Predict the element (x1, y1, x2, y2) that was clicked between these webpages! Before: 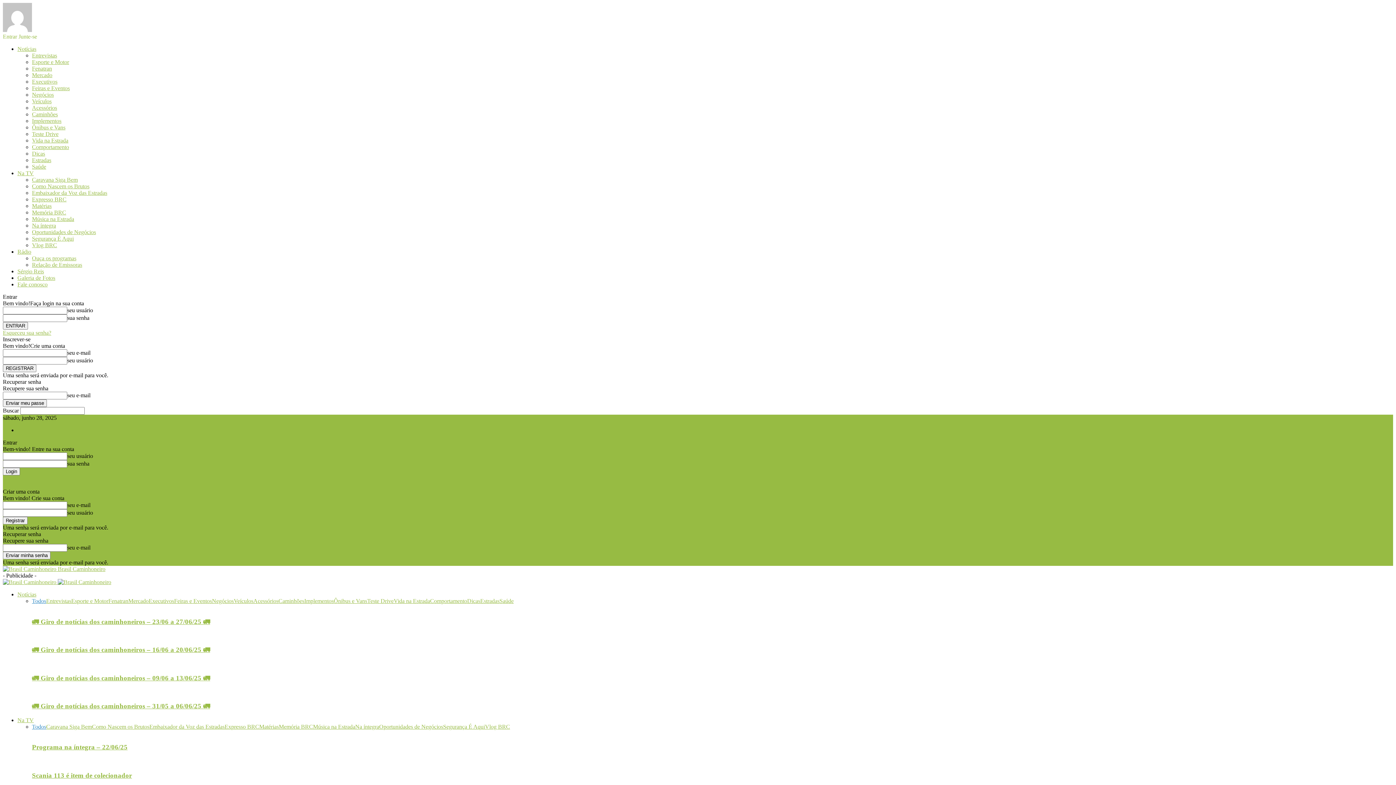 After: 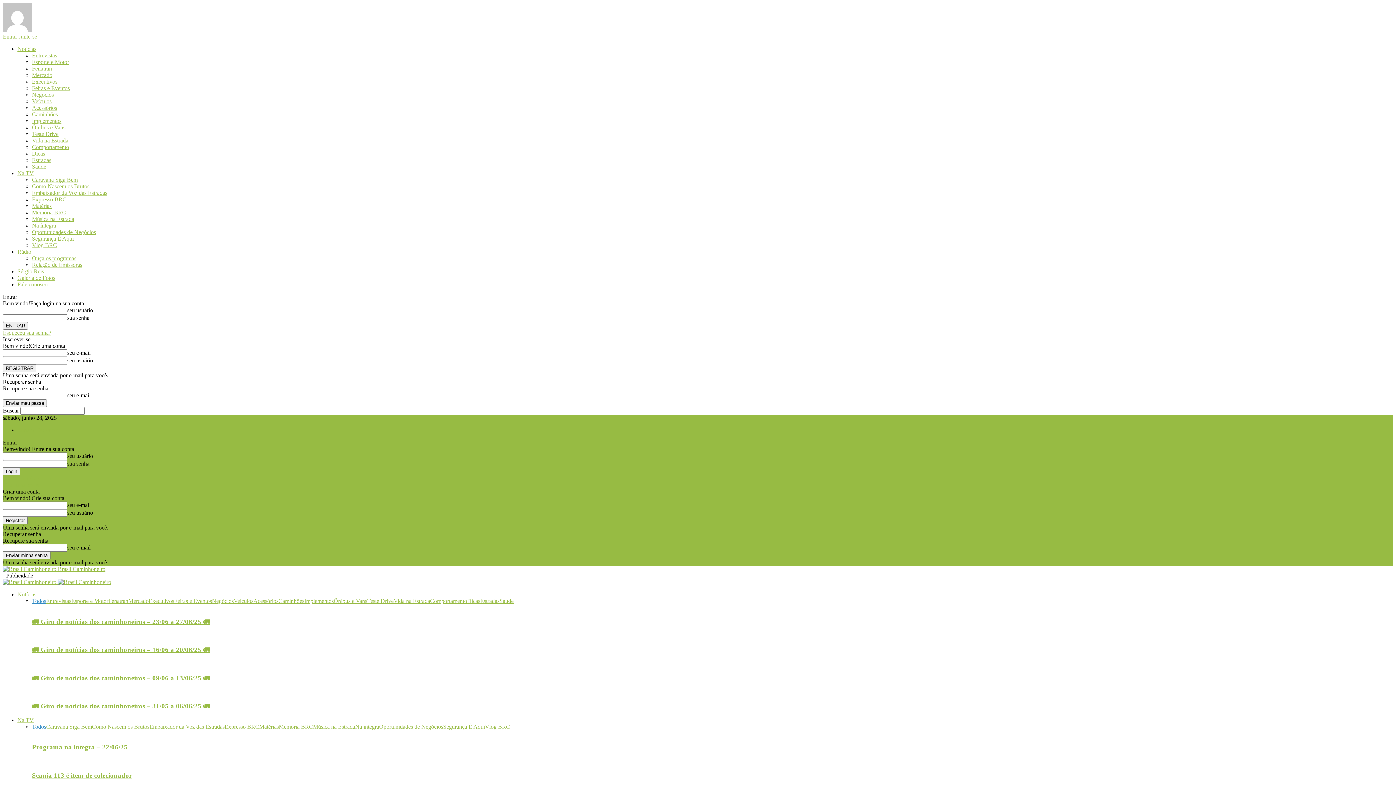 Action: bbox: (32, 189, 107, 196) label: Embaixador da Voz das Estradas